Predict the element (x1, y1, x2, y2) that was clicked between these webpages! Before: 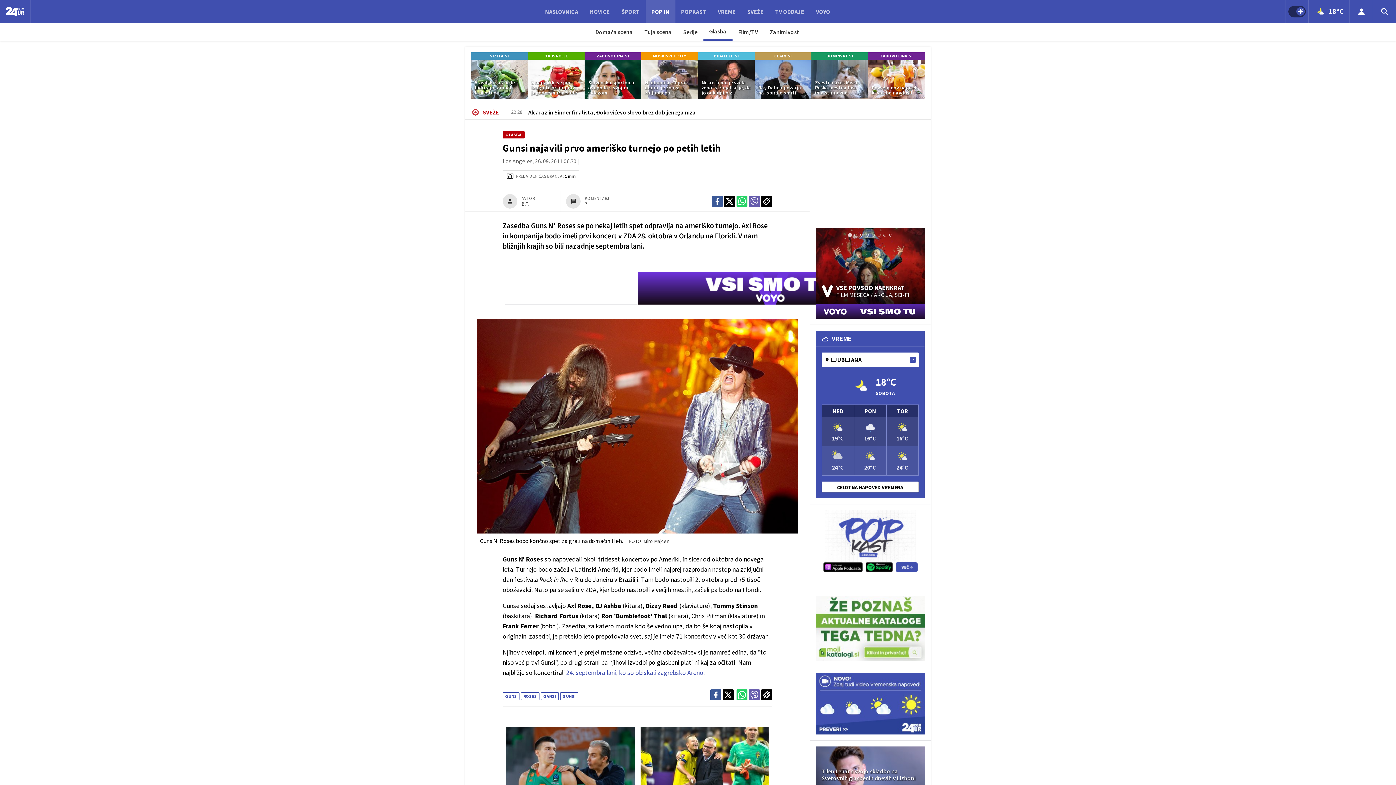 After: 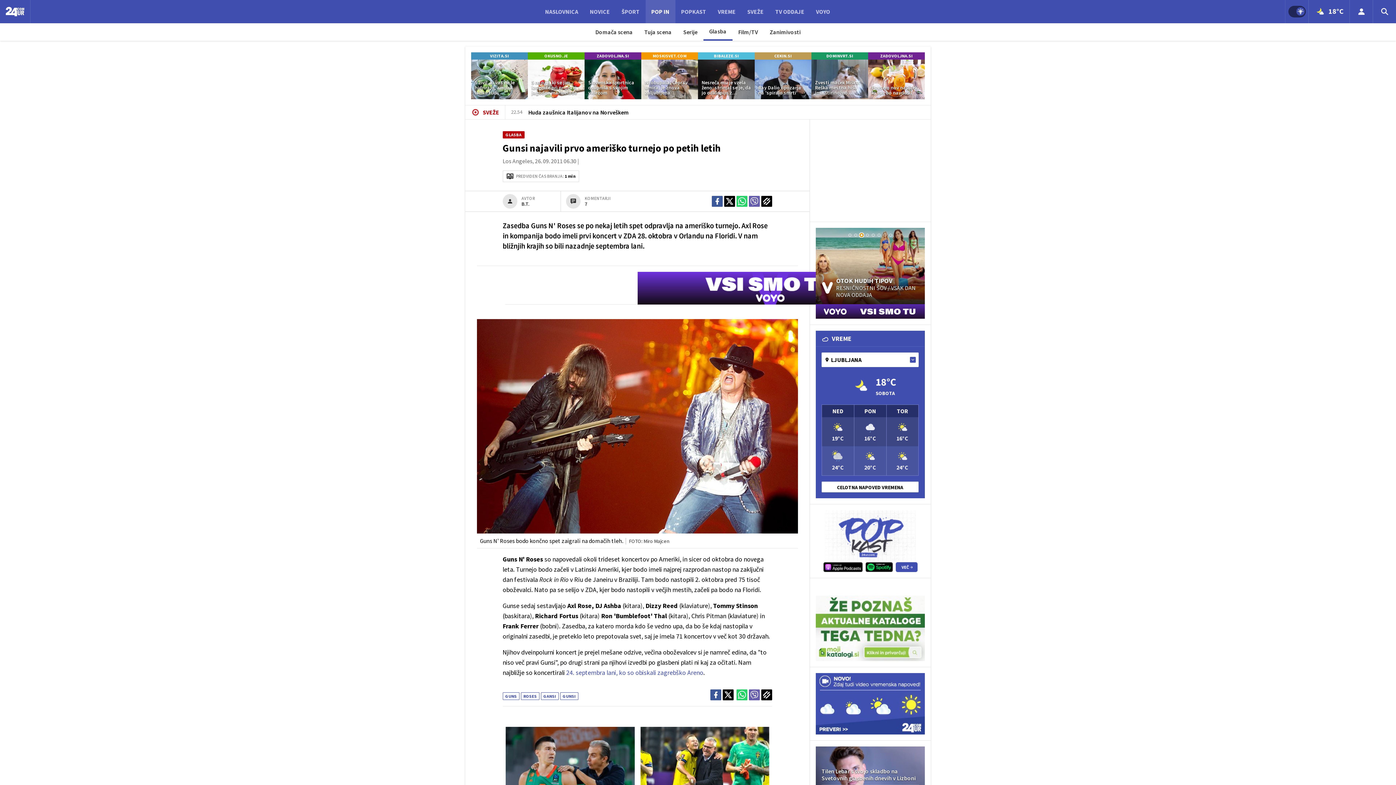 Action: label: Go to slide 3 bbox: (859, 233, 863, 237)